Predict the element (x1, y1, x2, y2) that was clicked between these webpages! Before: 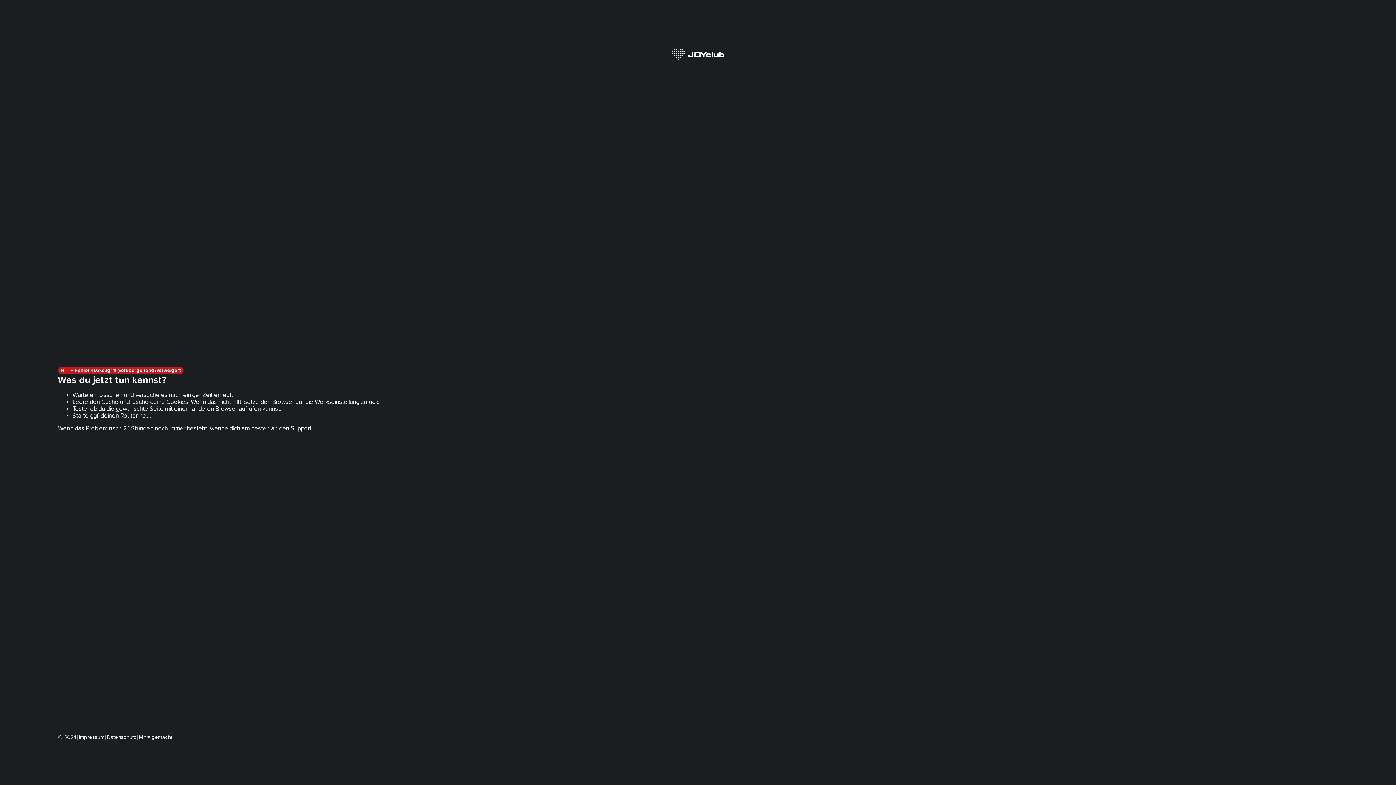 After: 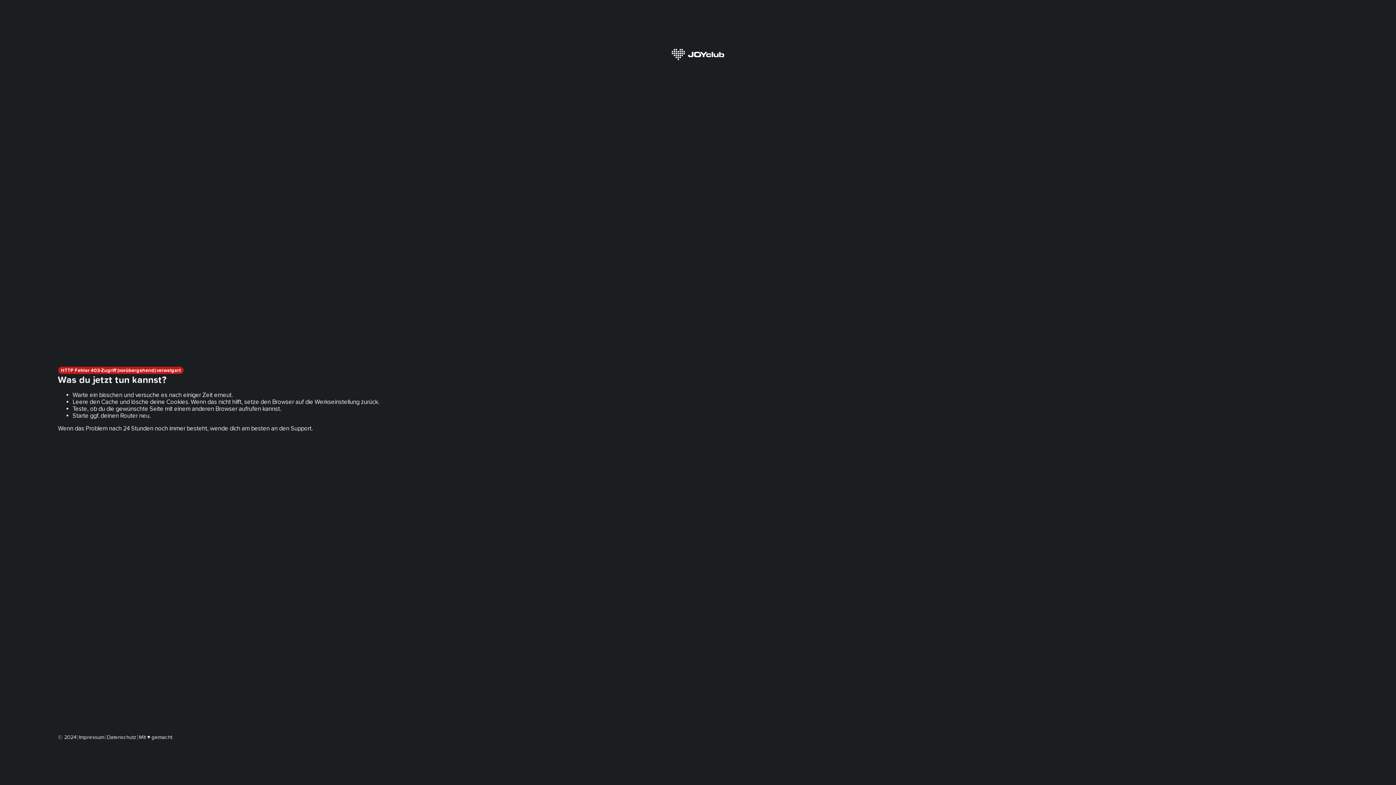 Action: label: Impressum bbox: (78, 734, 104, 740)